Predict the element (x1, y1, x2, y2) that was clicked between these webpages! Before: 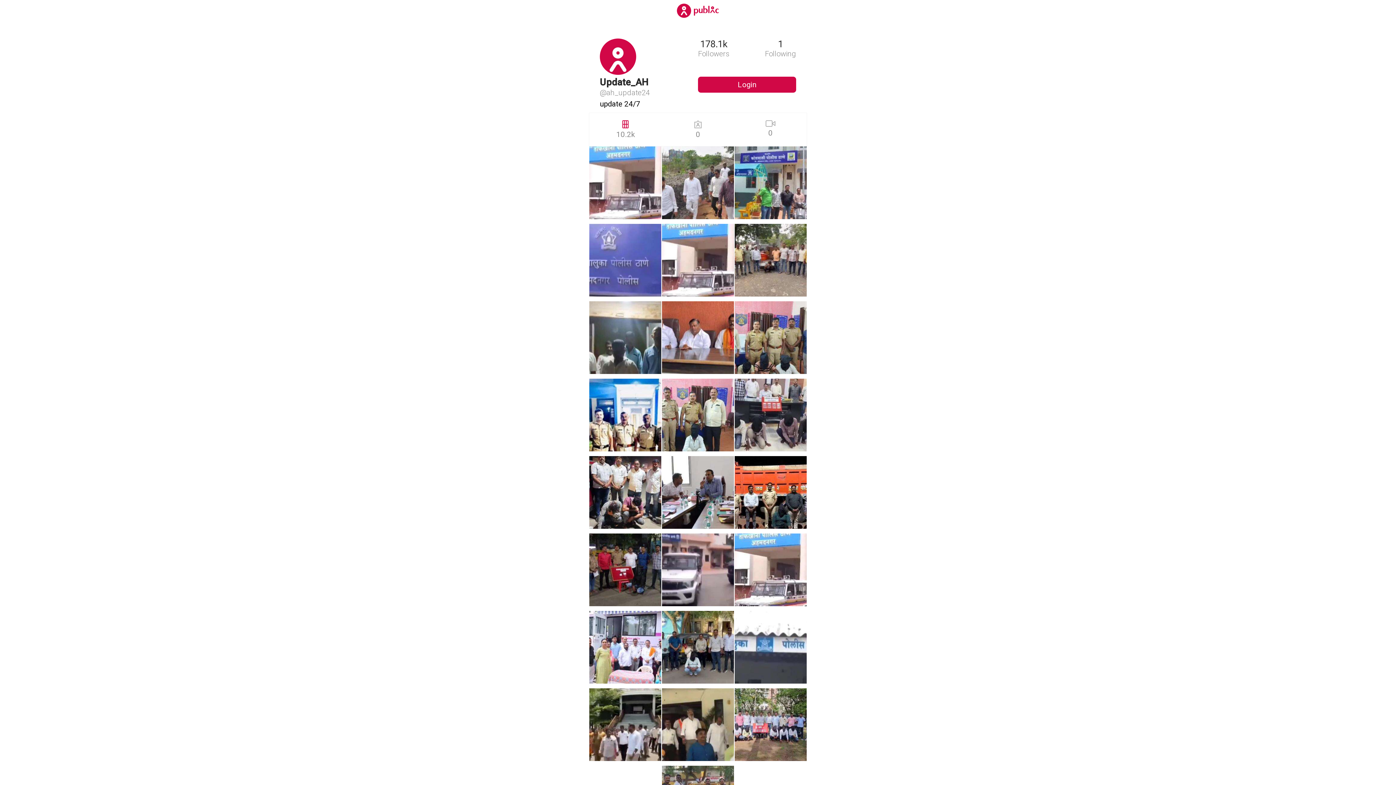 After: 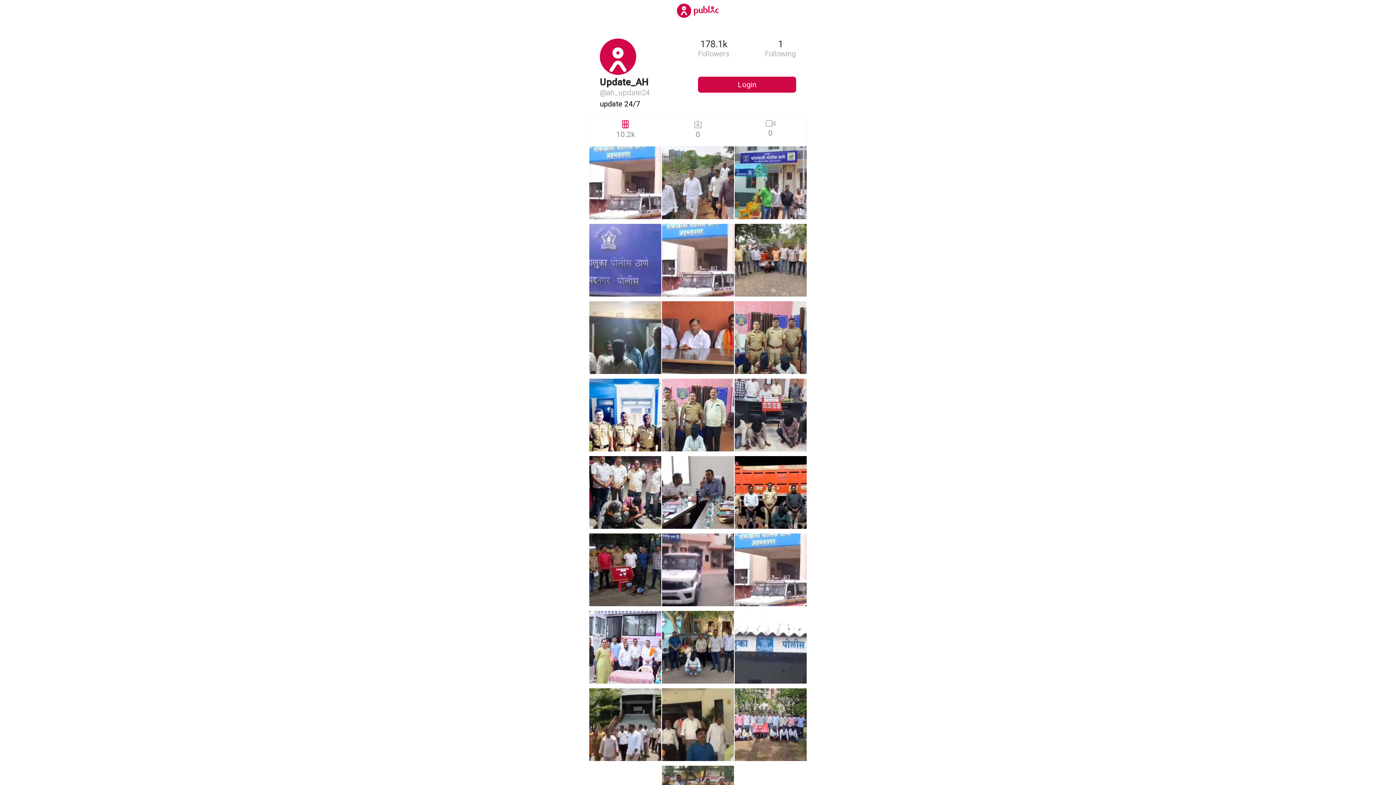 Action: bbox: (734, 675, 806, 686)